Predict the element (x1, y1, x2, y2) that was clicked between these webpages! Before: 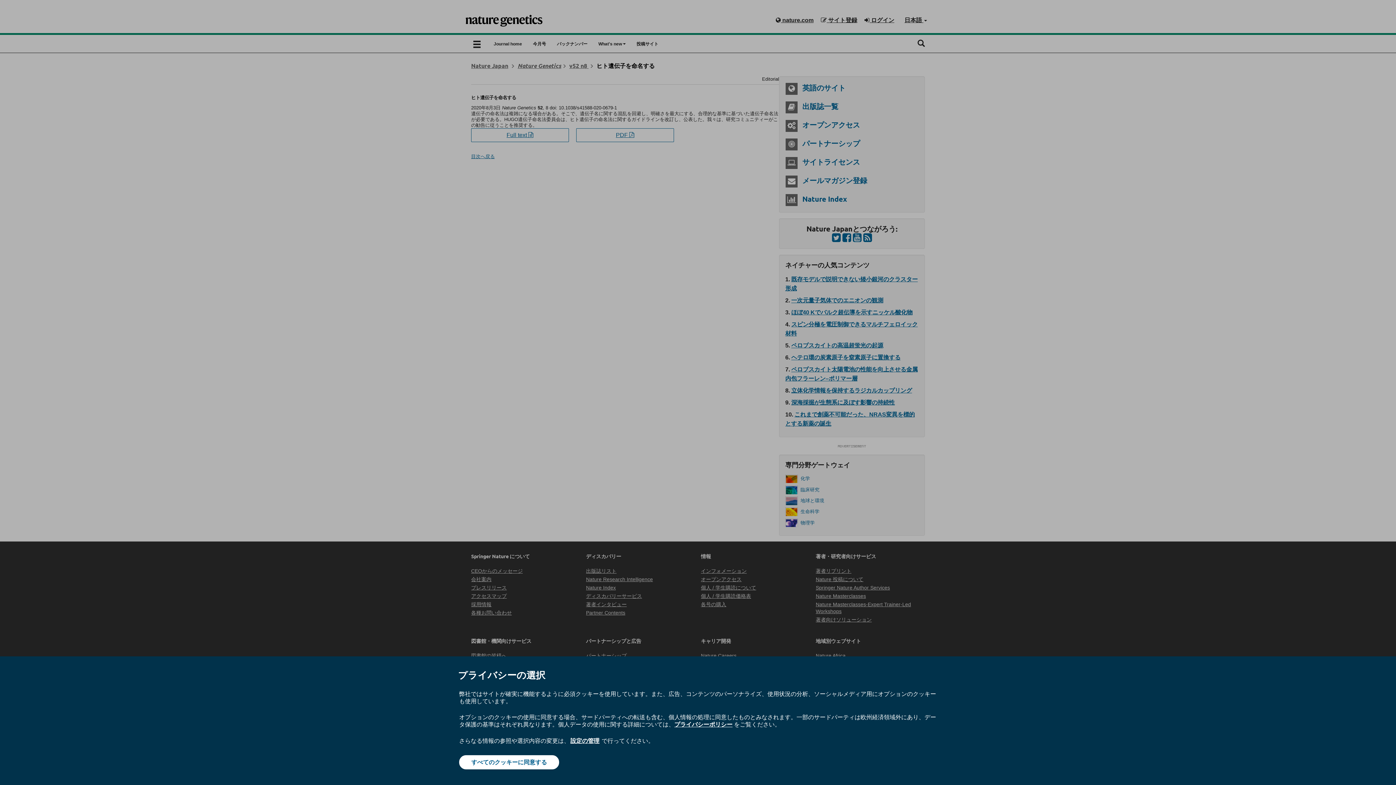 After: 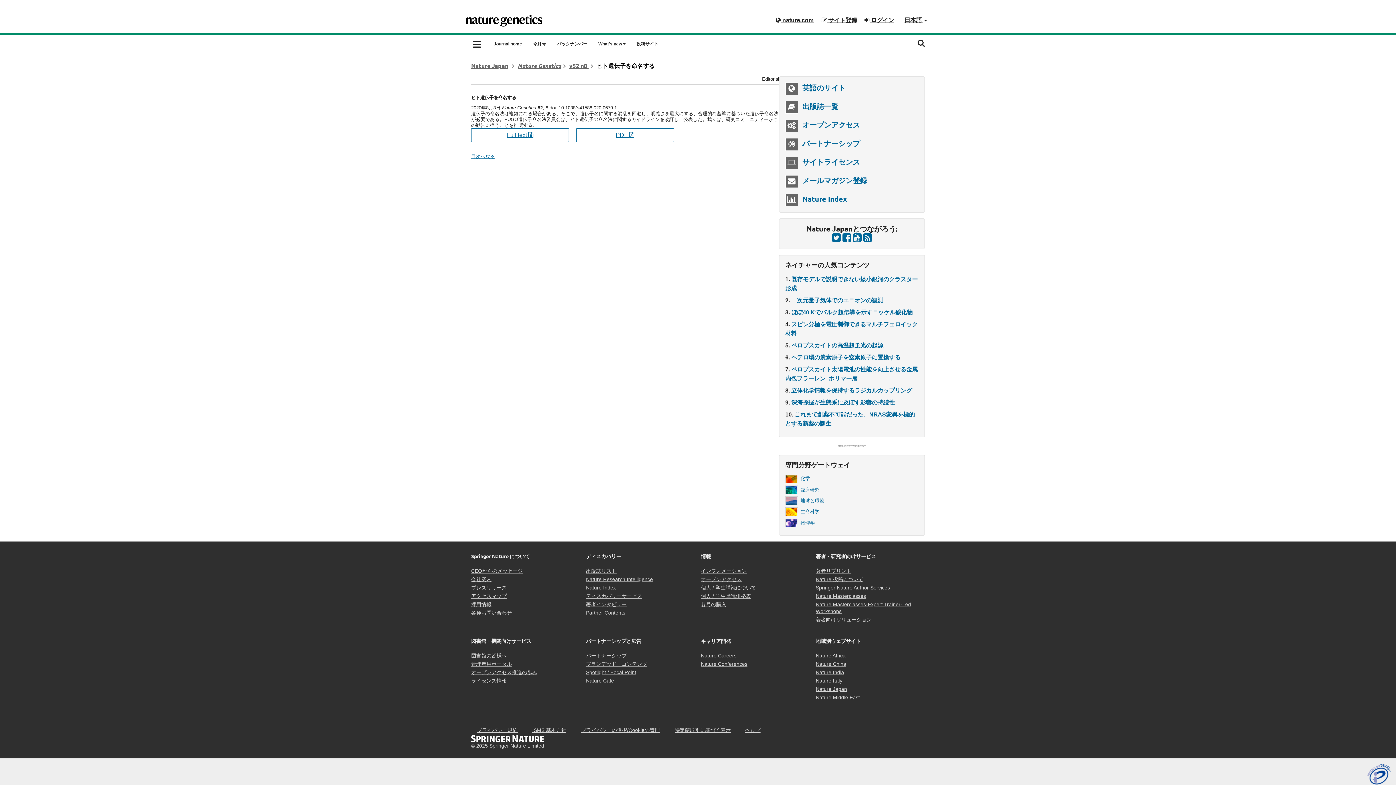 Action: bbox: (459, 755, 559, 769) label: すべてのクッキーに同意する